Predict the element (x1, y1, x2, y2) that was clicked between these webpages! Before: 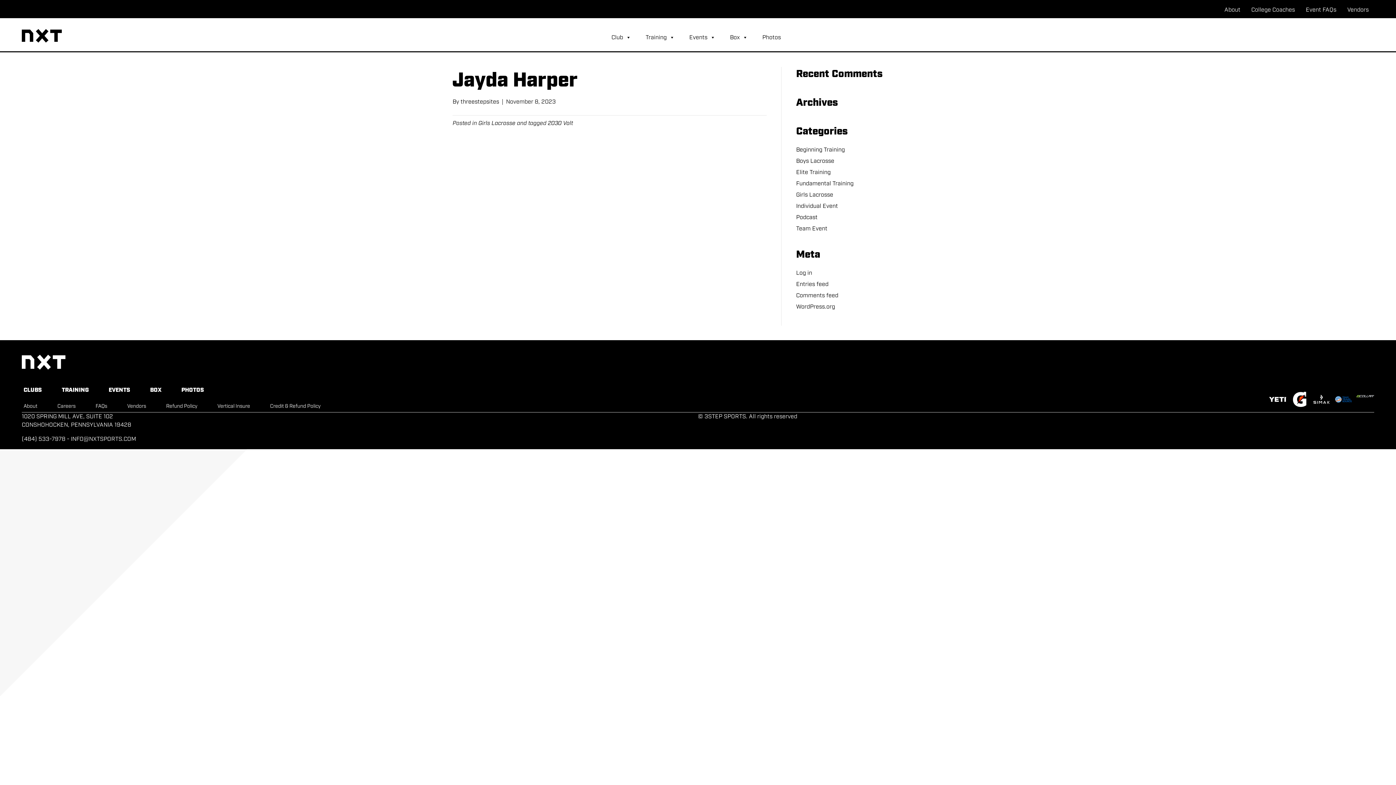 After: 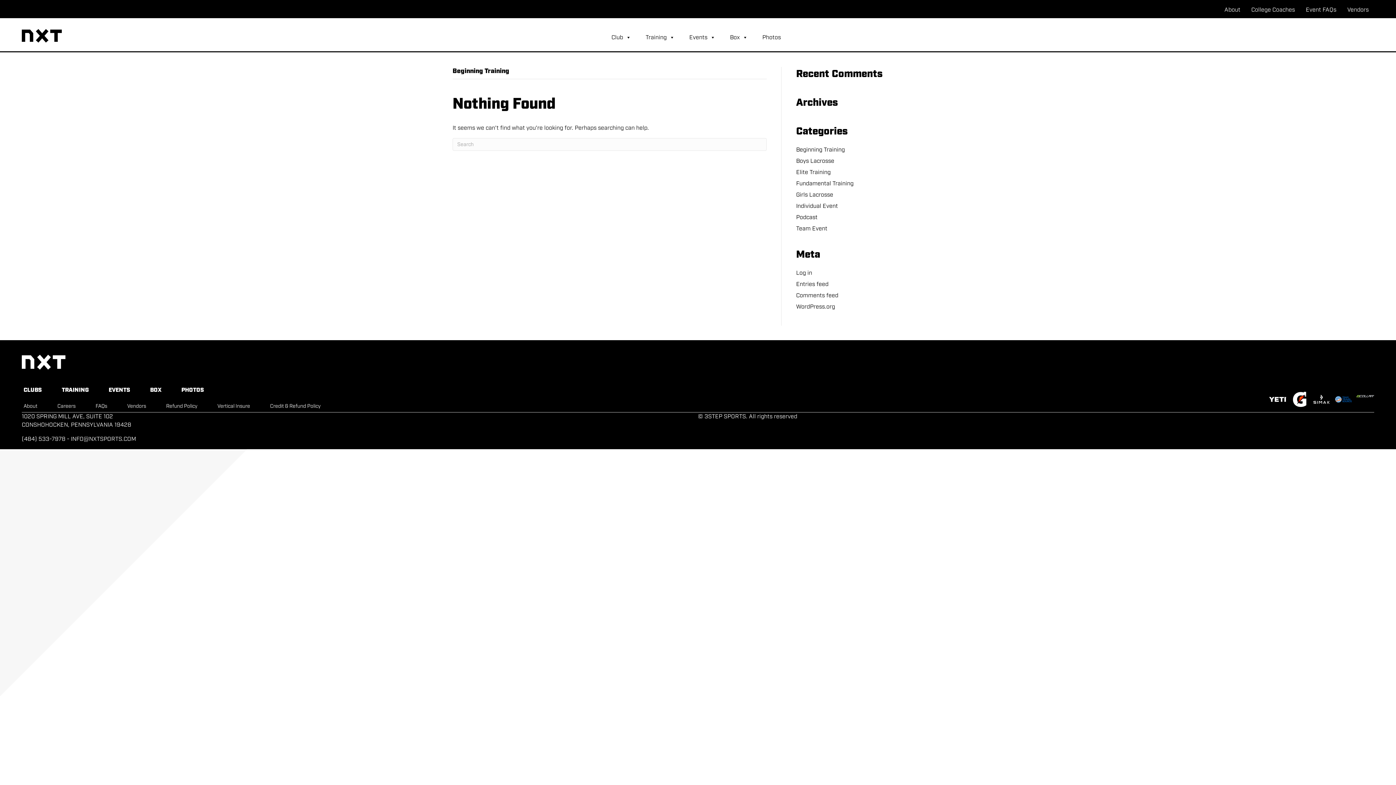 Action: label: Beginning Training bbox: (796, 146, 845, 153)